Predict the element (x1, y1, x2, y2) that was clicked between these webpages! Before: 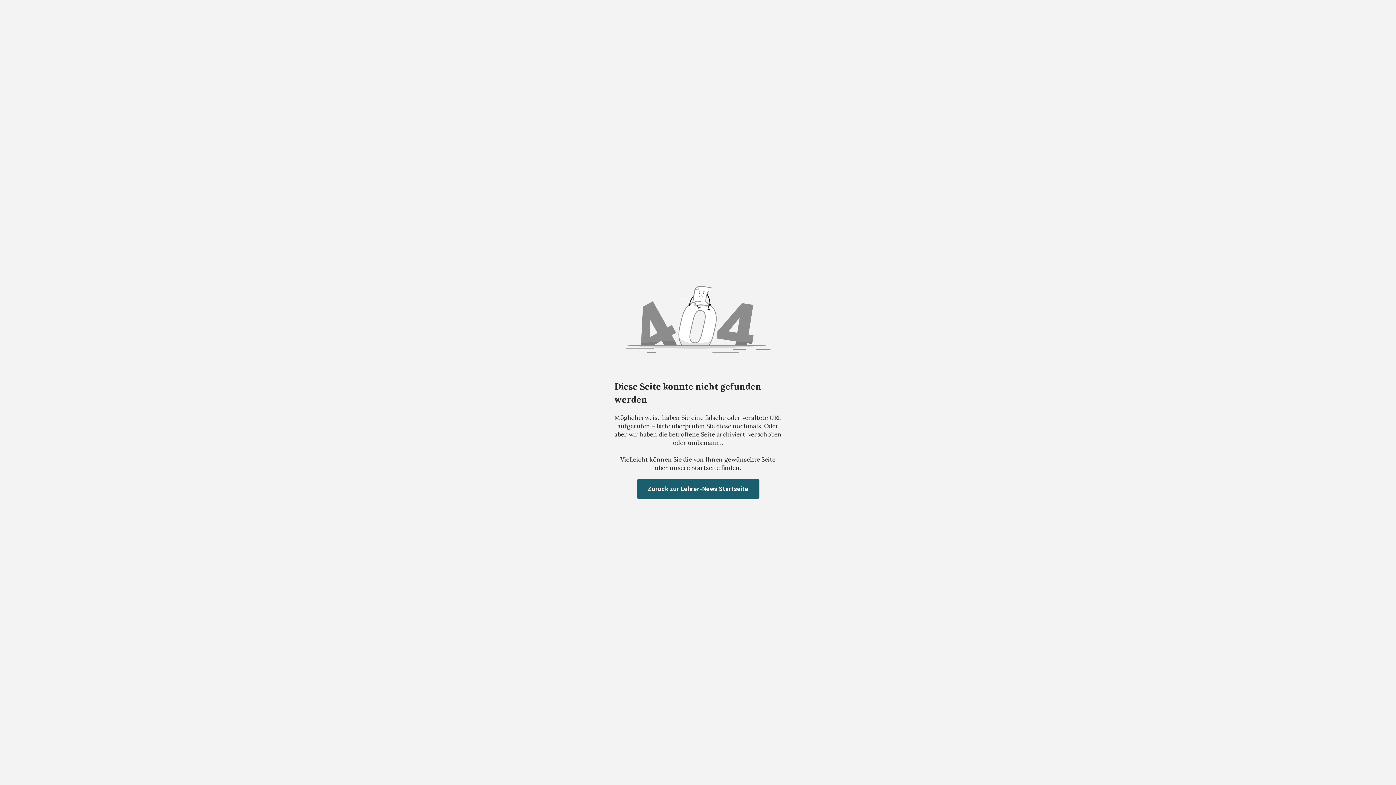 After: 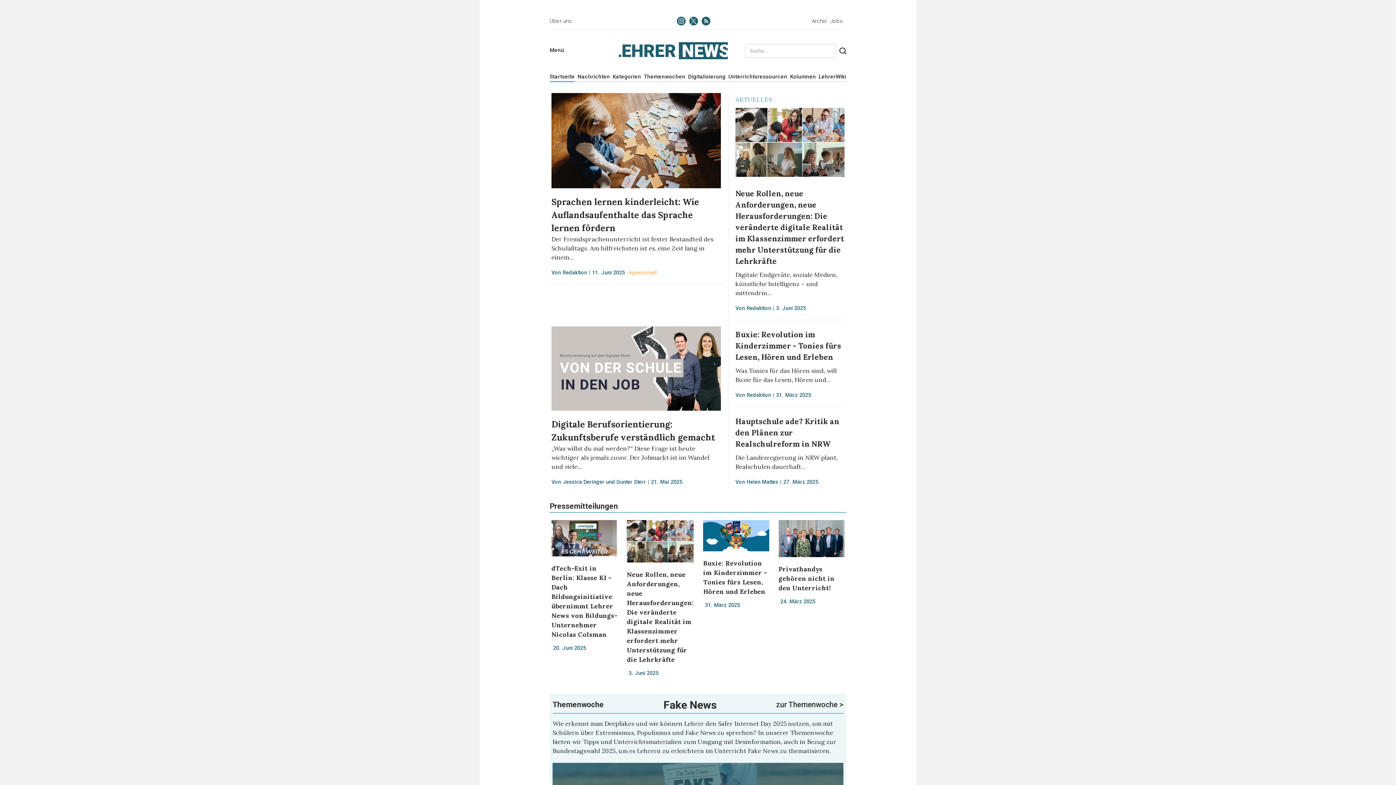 Action: label: Zurück zur Lehrer-News Startseite bbox: (636, 479, 759, 499)